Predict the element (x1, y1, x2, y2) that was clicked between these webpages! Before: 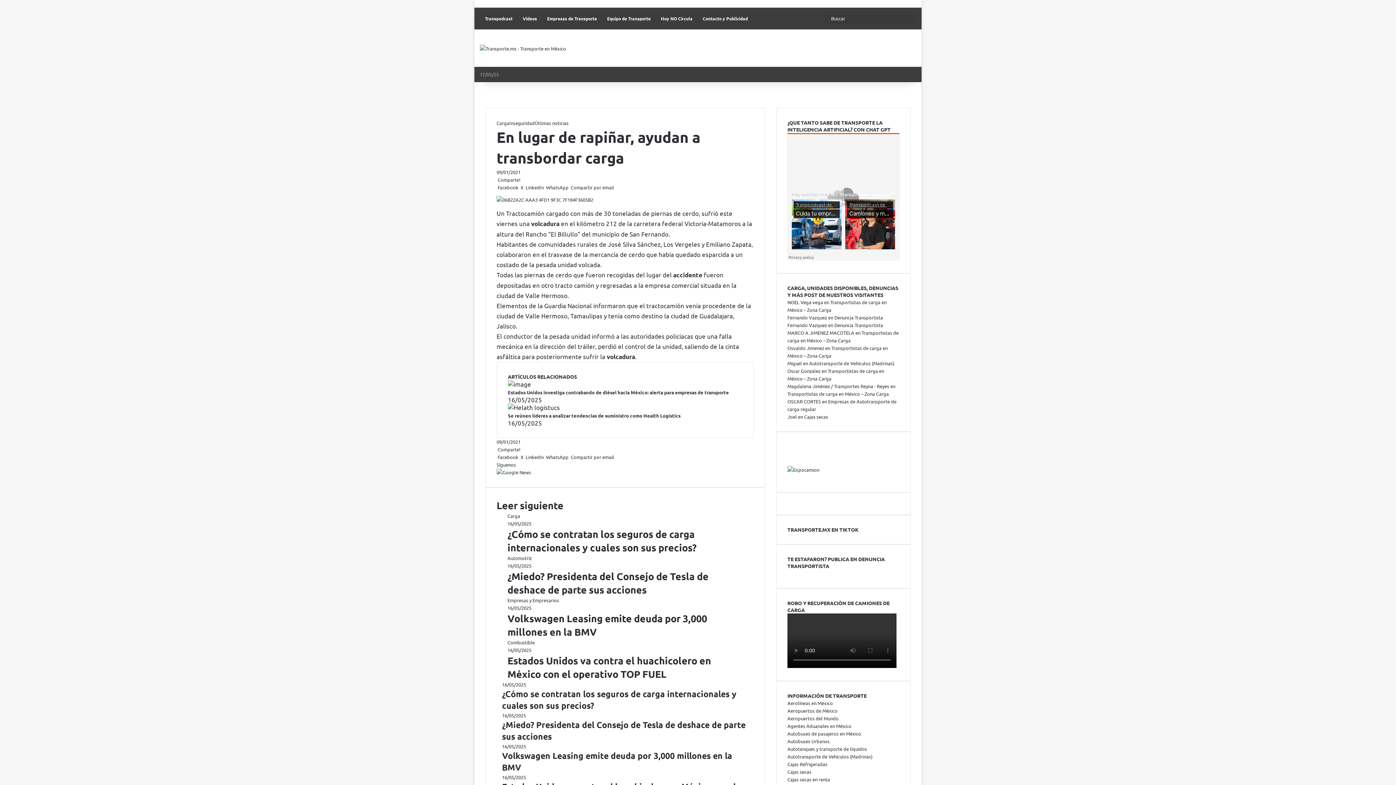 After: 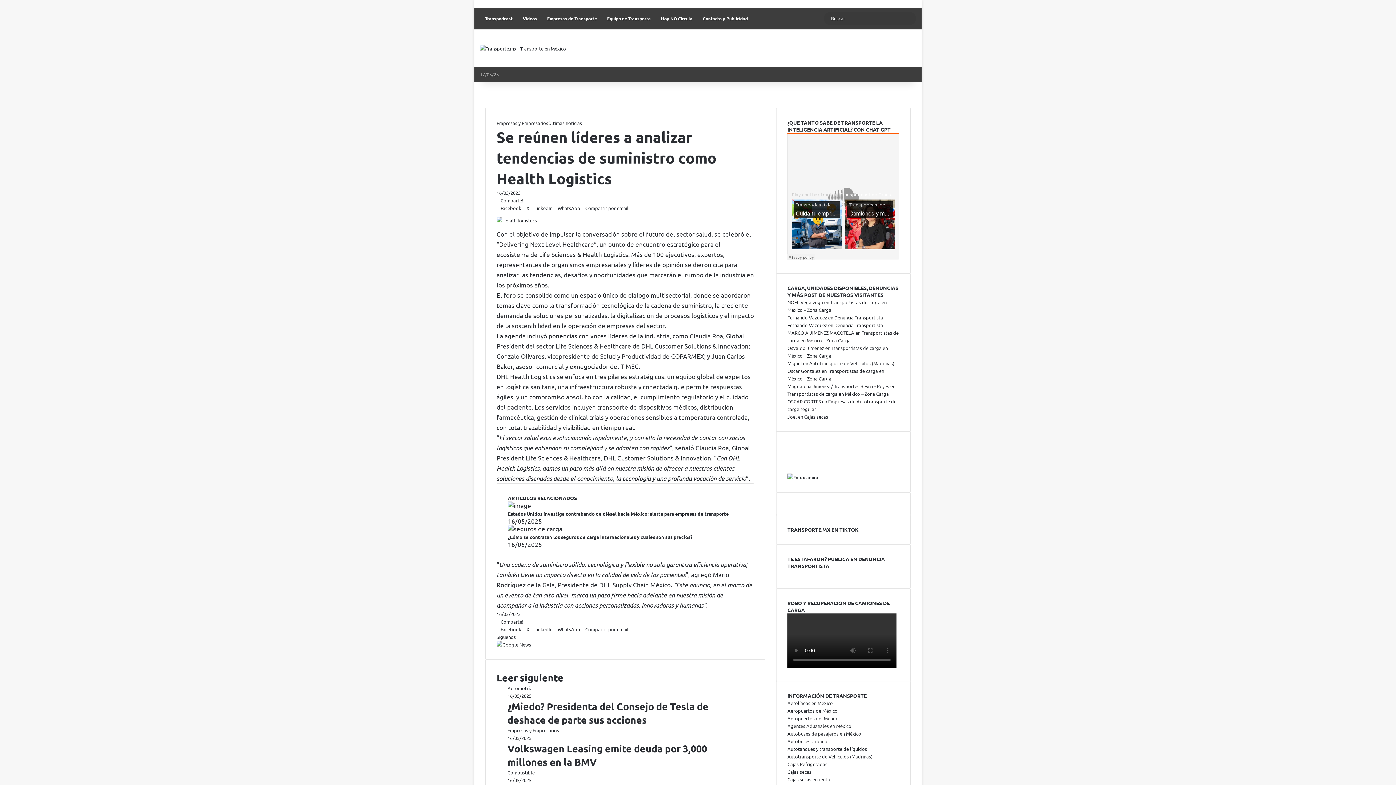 Action: bbox: (508, 403, 560, 411) label: Se reúnen líderes a analizar tendencias de suministro como Health Logistics